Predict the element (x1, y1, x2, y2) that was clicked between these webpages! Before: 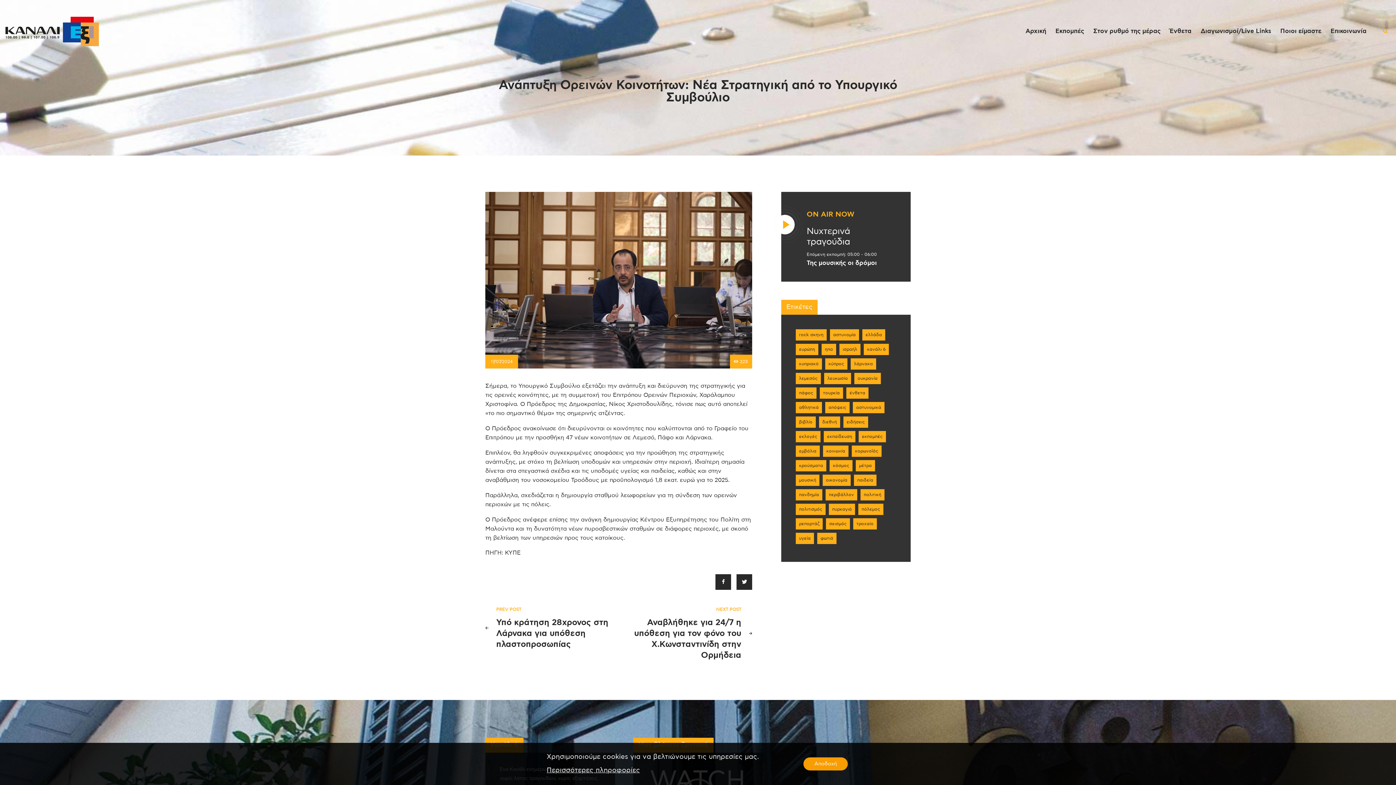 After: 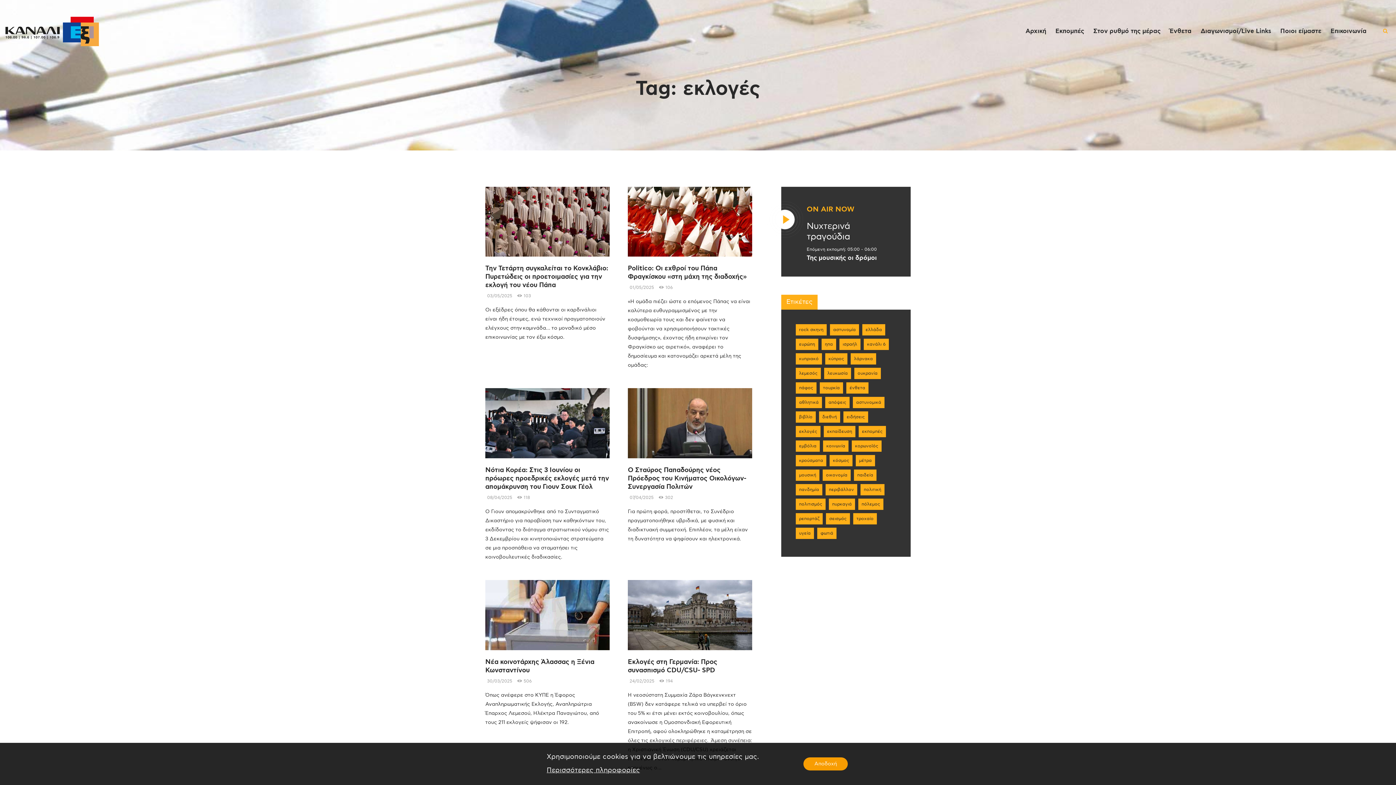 Action: label: εκλογές (222 στοιχεία) bbox: (796, 431, 820, 442)